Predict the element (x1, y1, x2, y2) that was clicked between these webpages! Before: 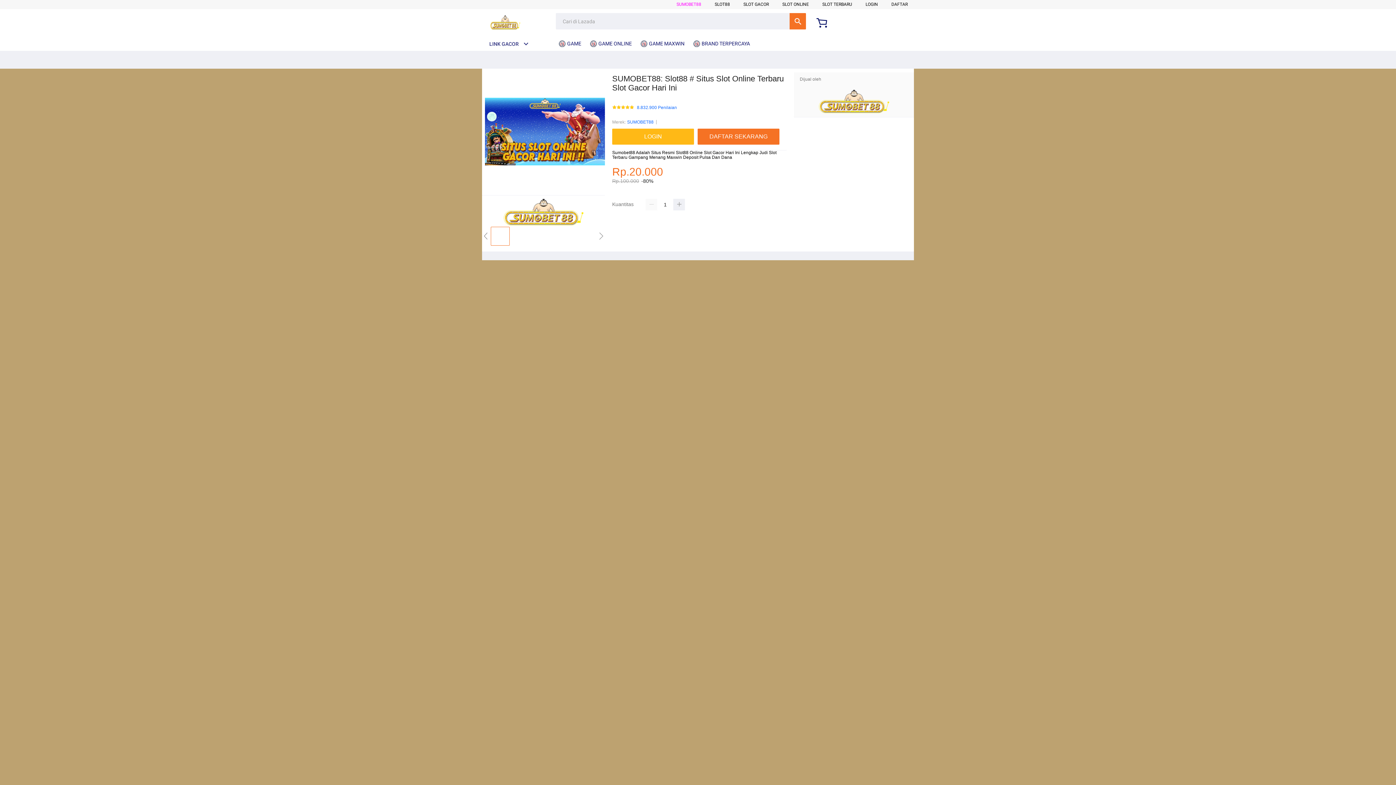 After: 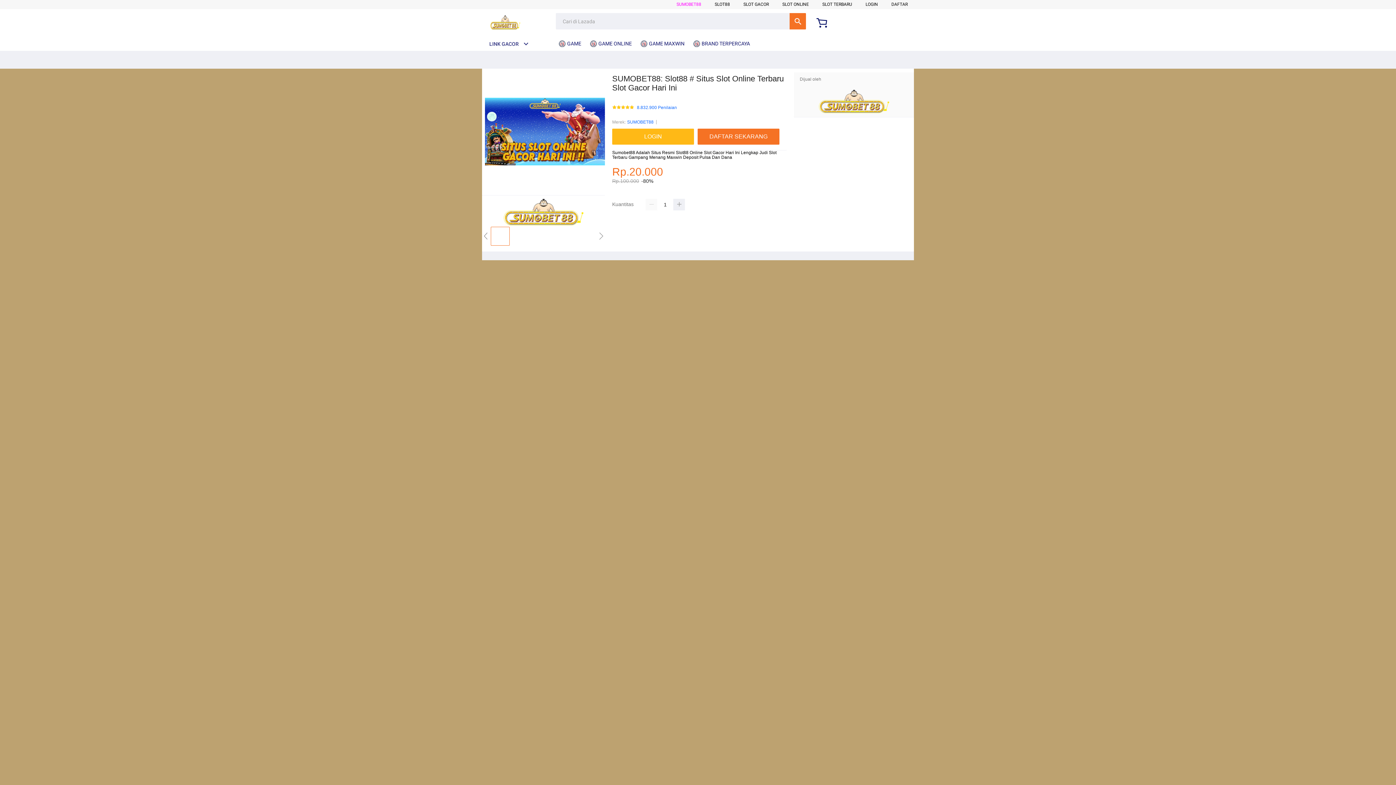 Action: bbox: (482, 221, 605, 226)